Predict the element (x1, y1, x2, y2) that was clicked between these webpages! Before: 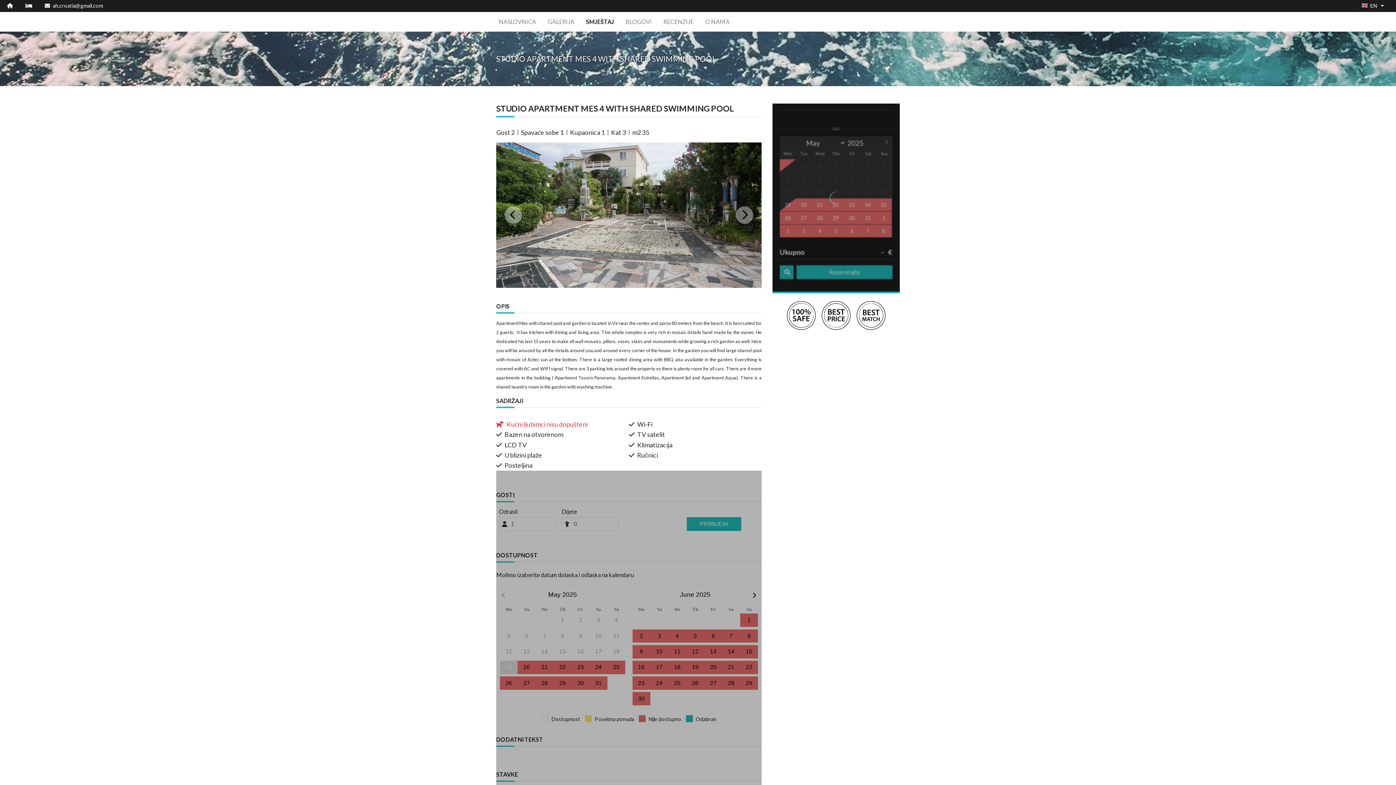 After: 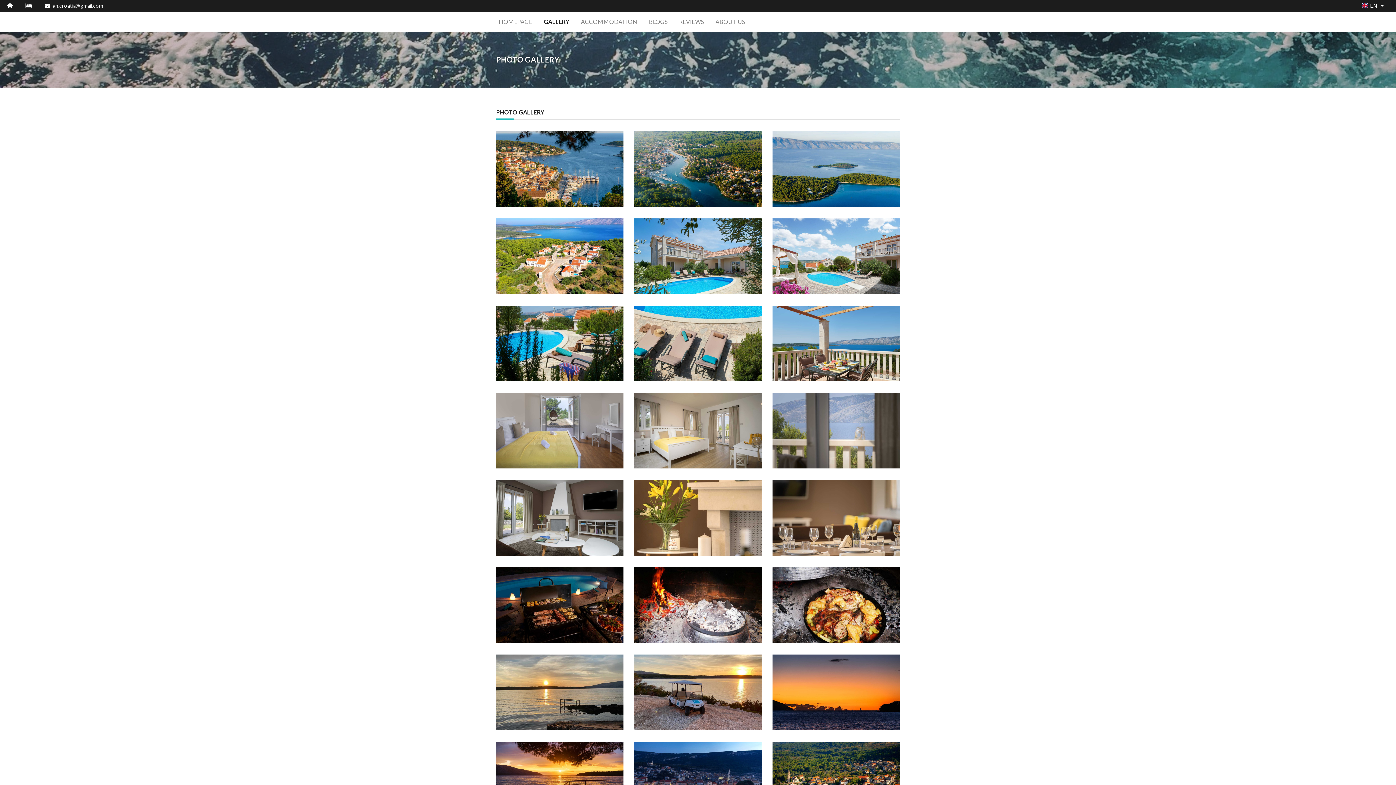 Action: label: GALERIJA bbox: (542, 14, 580, 28)